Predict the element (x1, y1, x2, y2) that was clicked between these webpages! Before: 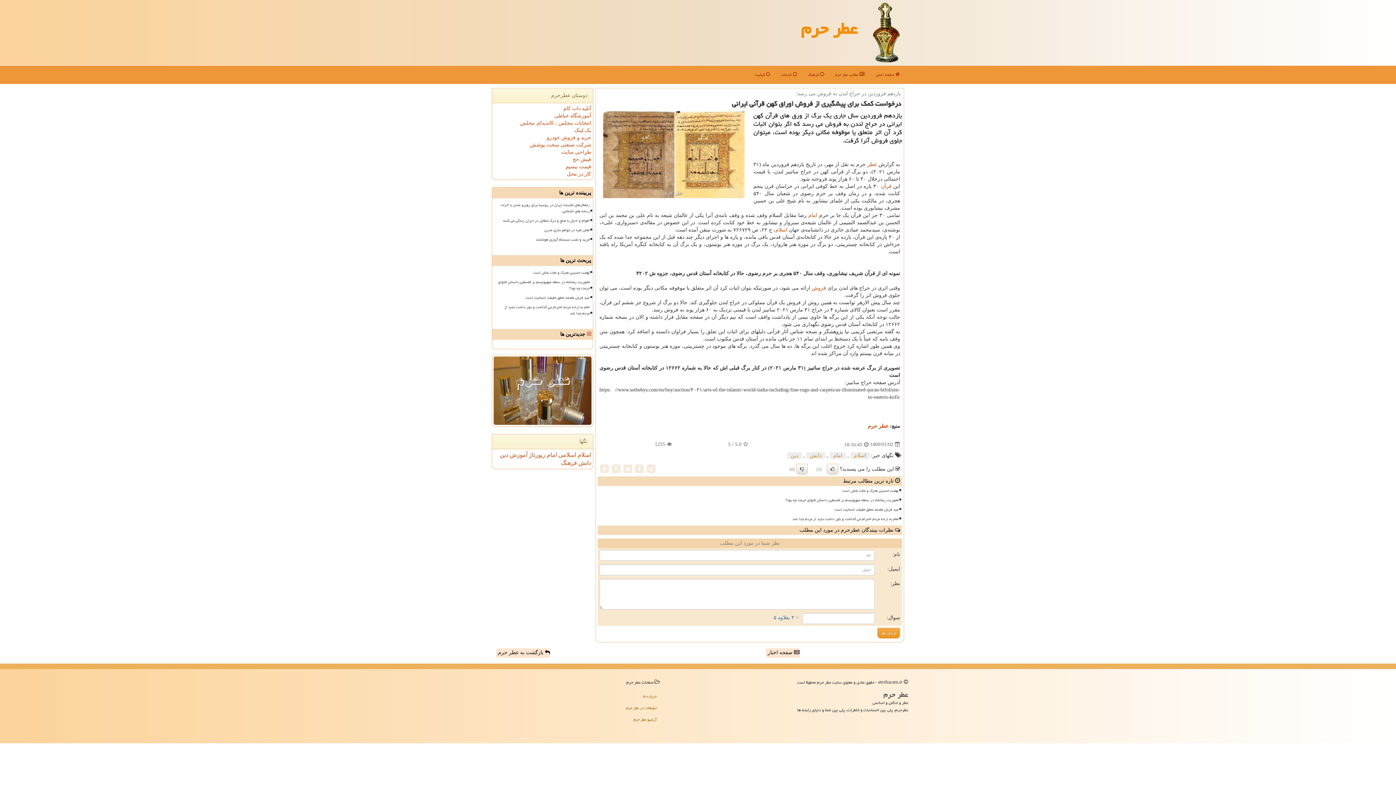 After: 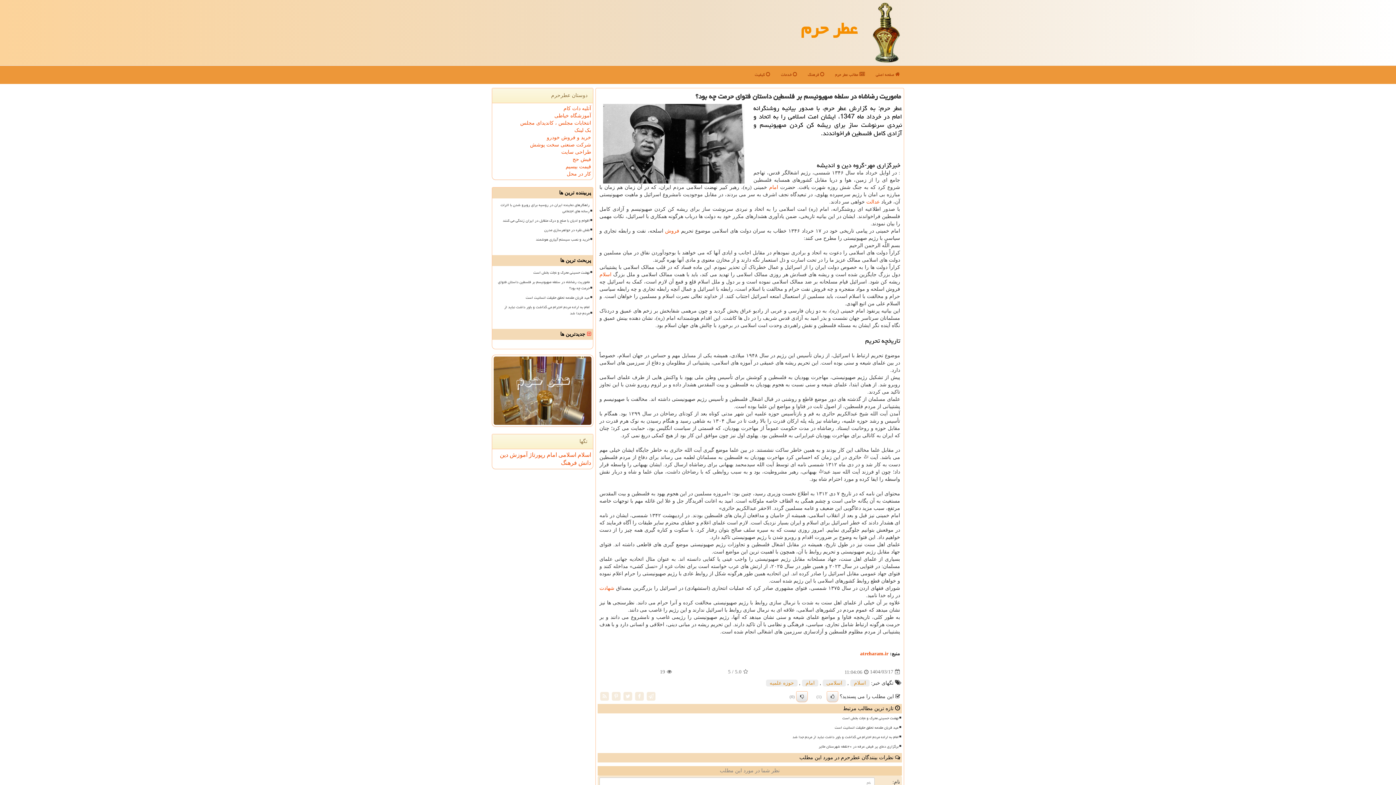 Action: label: ماموریت رضاشاه در سلطه صهیونیسم بر فلسطین داستان فتوای حرمت چه بود؟ bbox: (611, 496, 900, 504)